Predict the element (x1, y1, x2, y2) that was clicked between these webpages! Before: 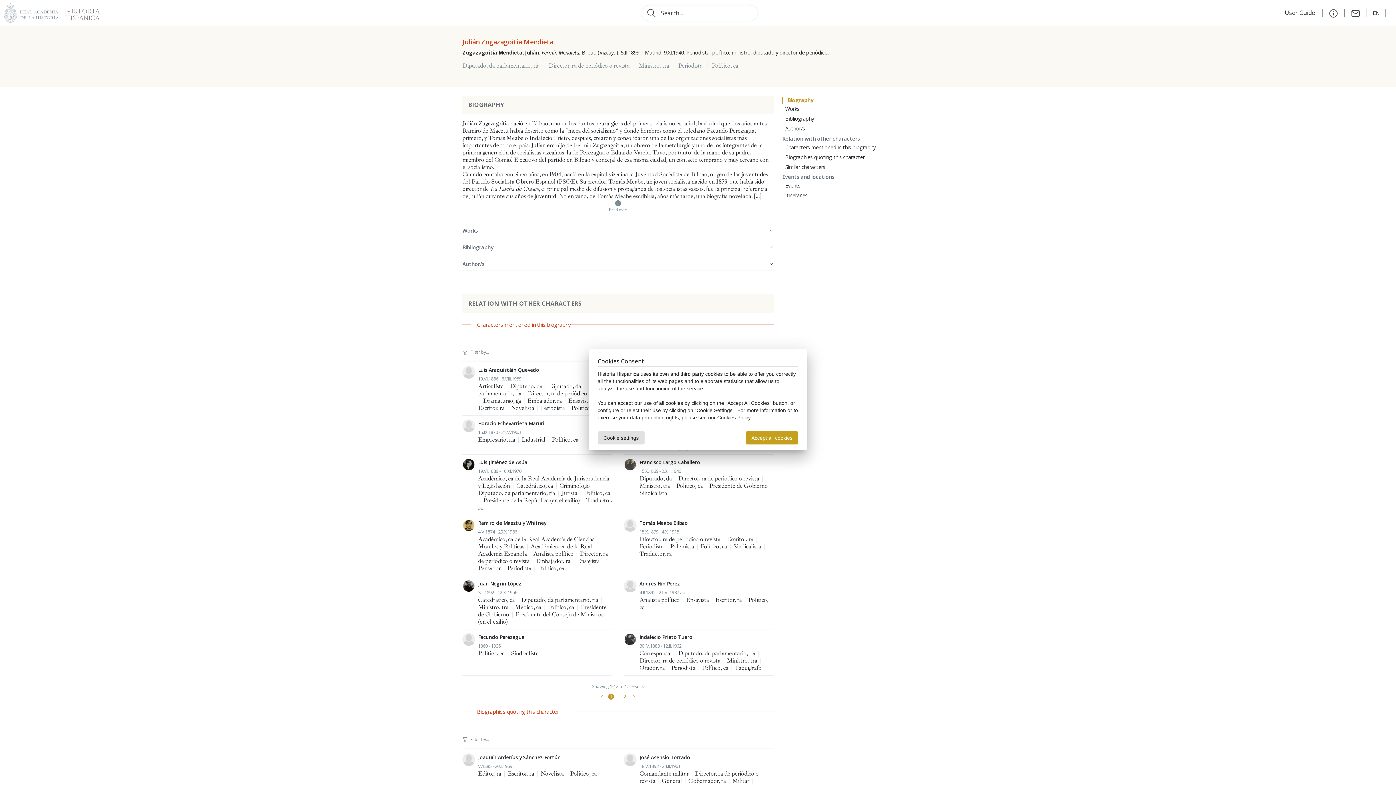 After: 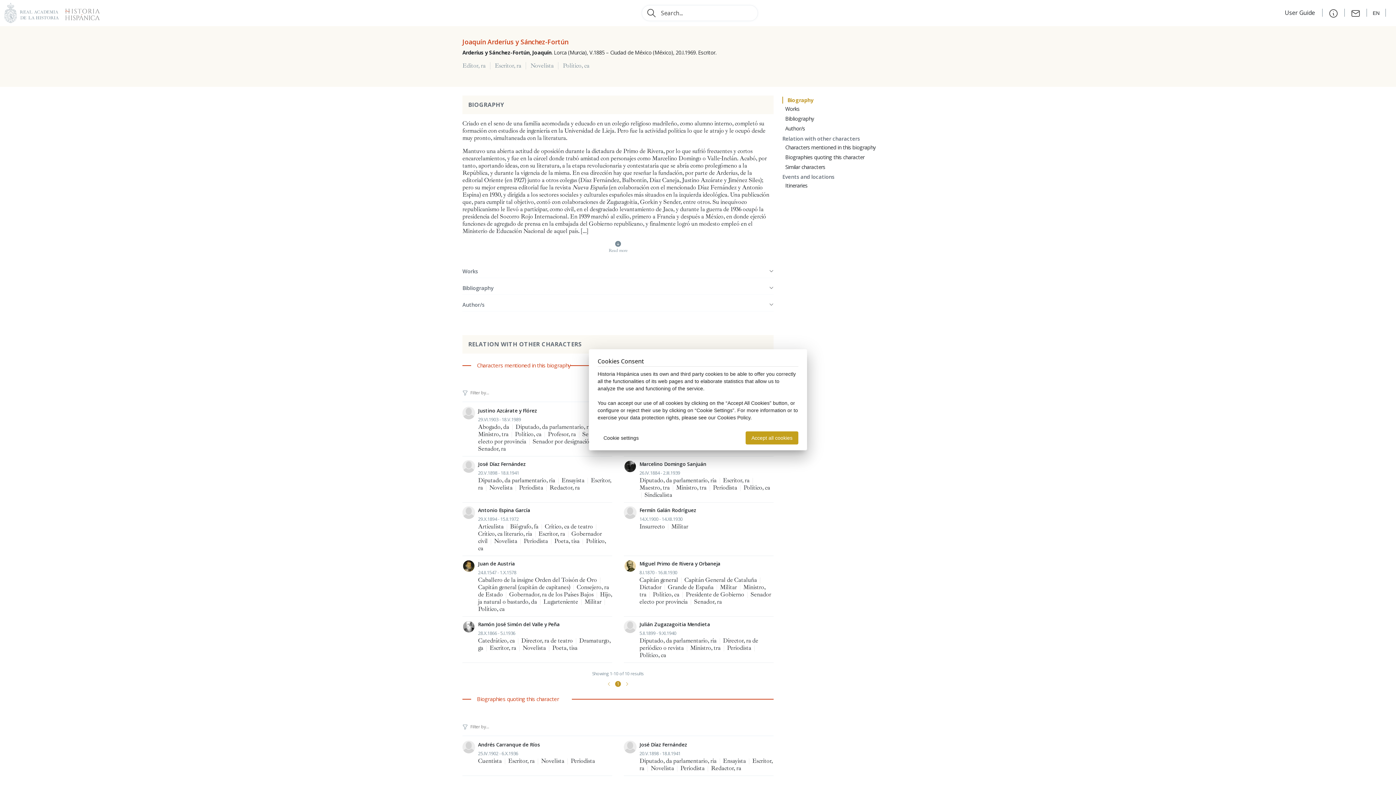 Action: label: Joaquín Arderíus y Sánchez-Fortún
V.1885 - 20.I.1969
Editor, ra | Escritor, ra | Novelista | Político, ca bbox: (462, 753, 612, 777)